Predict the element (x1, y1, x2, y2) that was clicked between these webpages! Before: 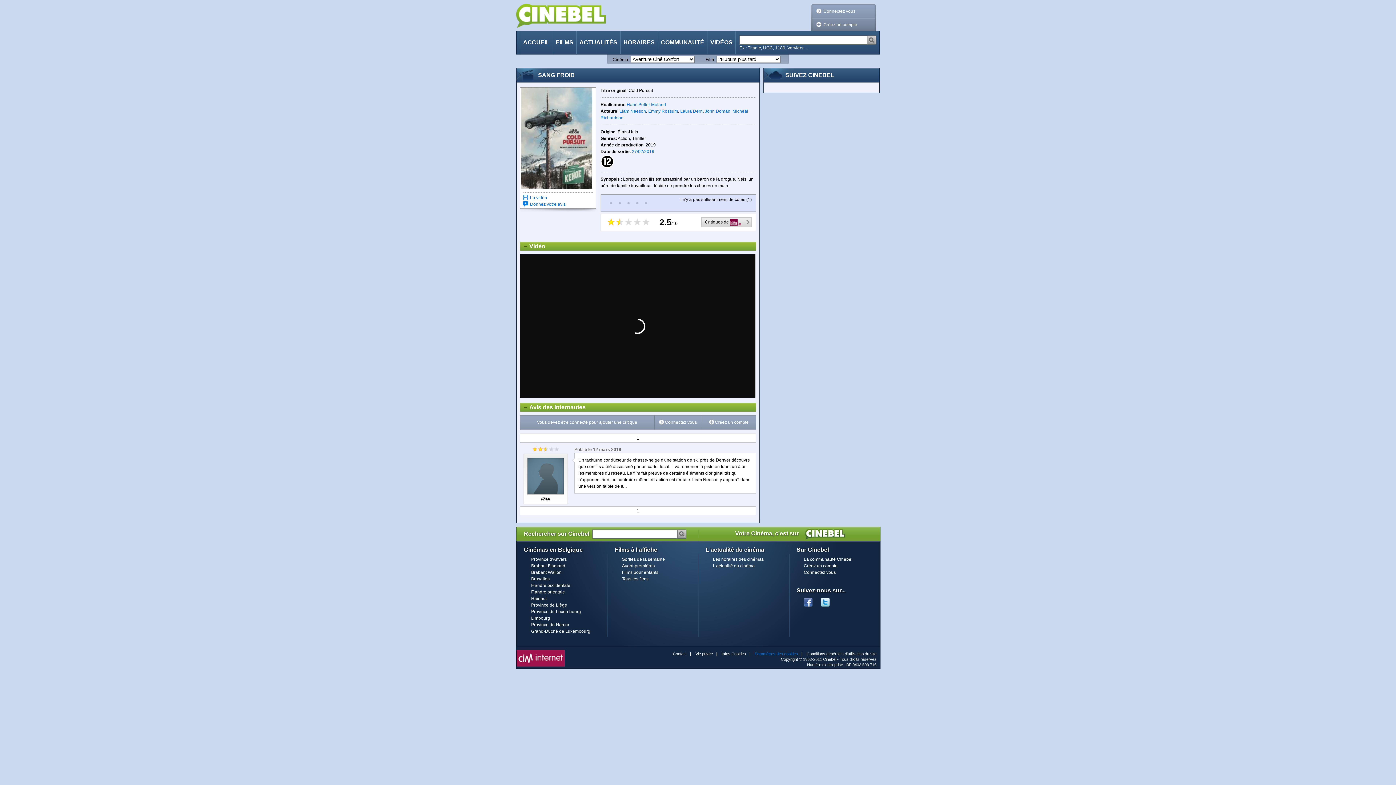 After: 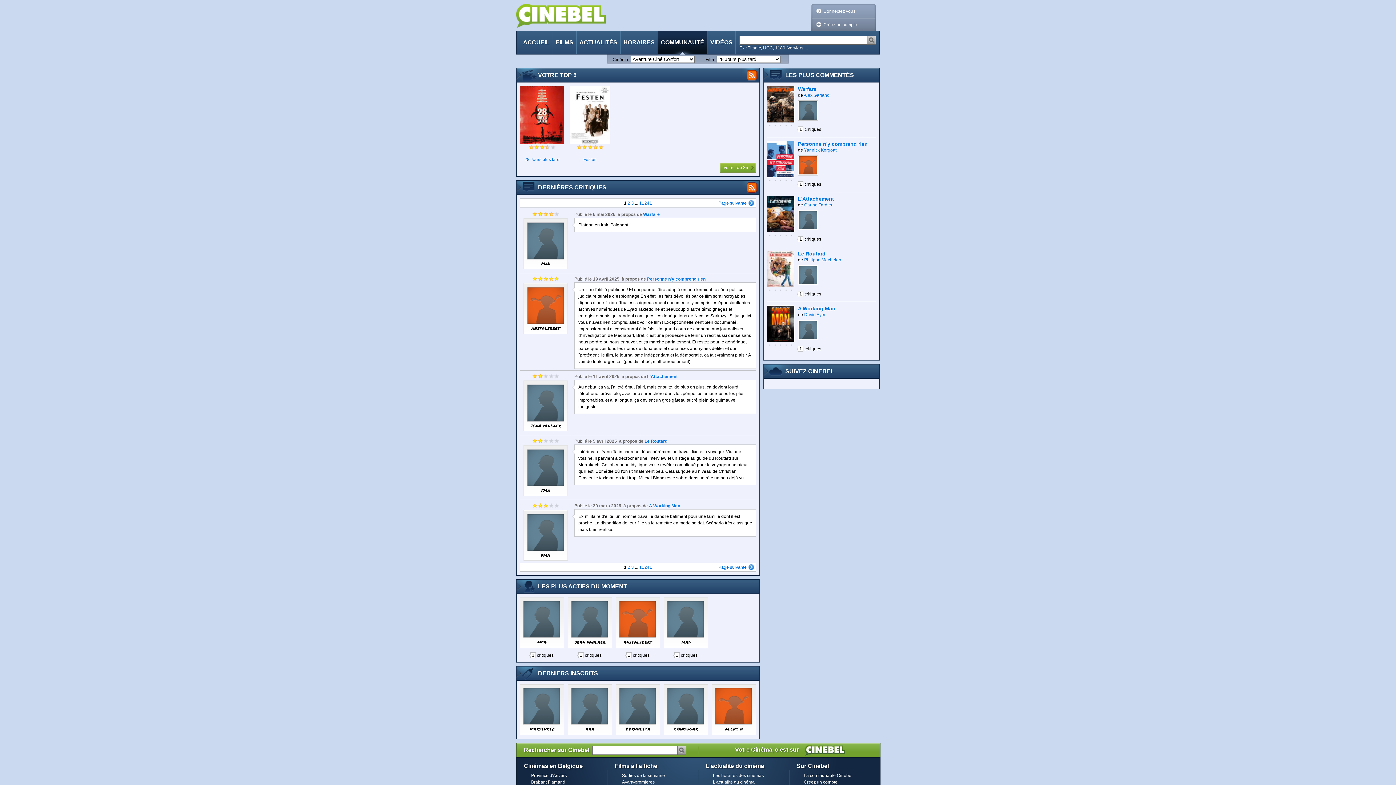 Action: label: COMMUNAUTÉ bbox: (658, 31, 707, 54)